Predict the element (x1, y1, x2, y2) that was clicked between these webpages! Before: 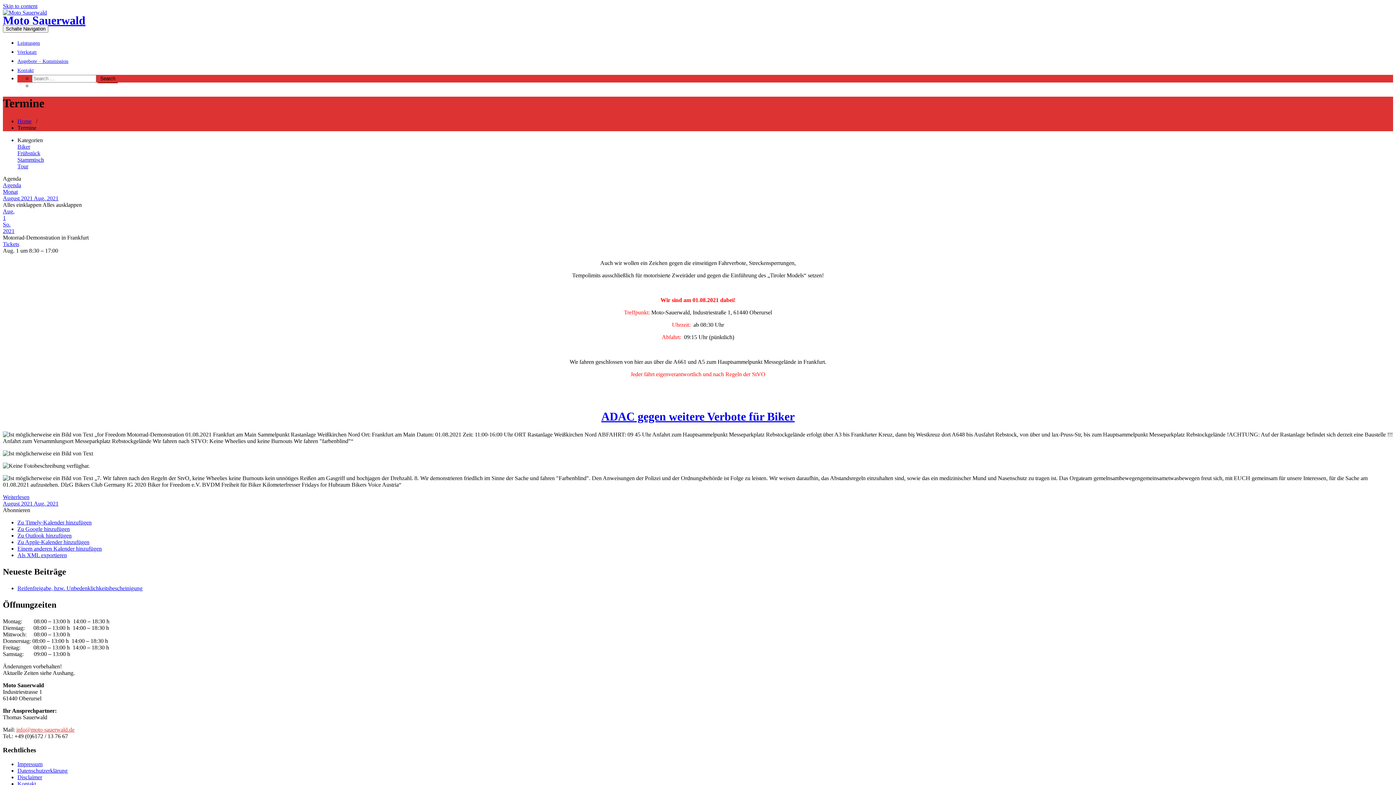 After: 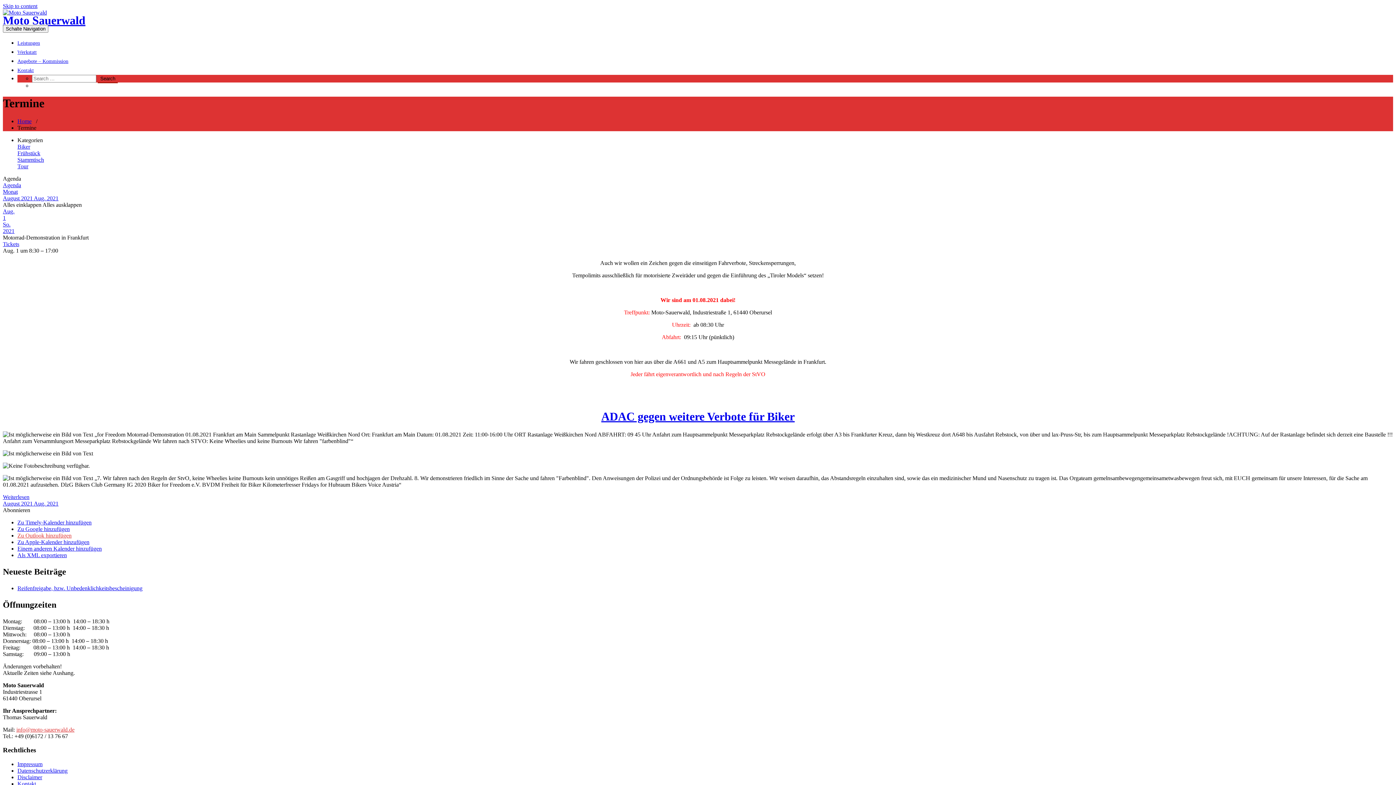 Action: bbox: (17, 532, 71, 538) label: Zu Outlook hinzufügen